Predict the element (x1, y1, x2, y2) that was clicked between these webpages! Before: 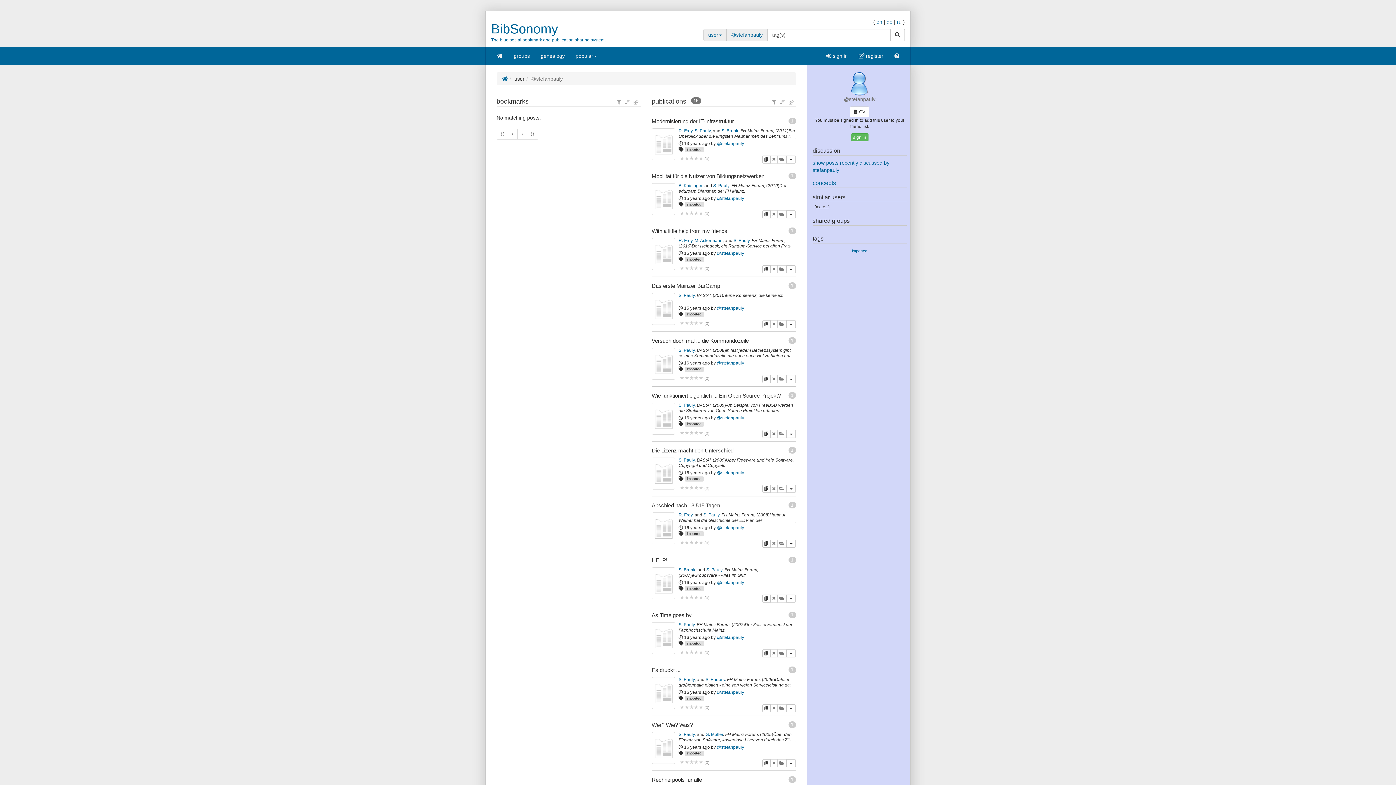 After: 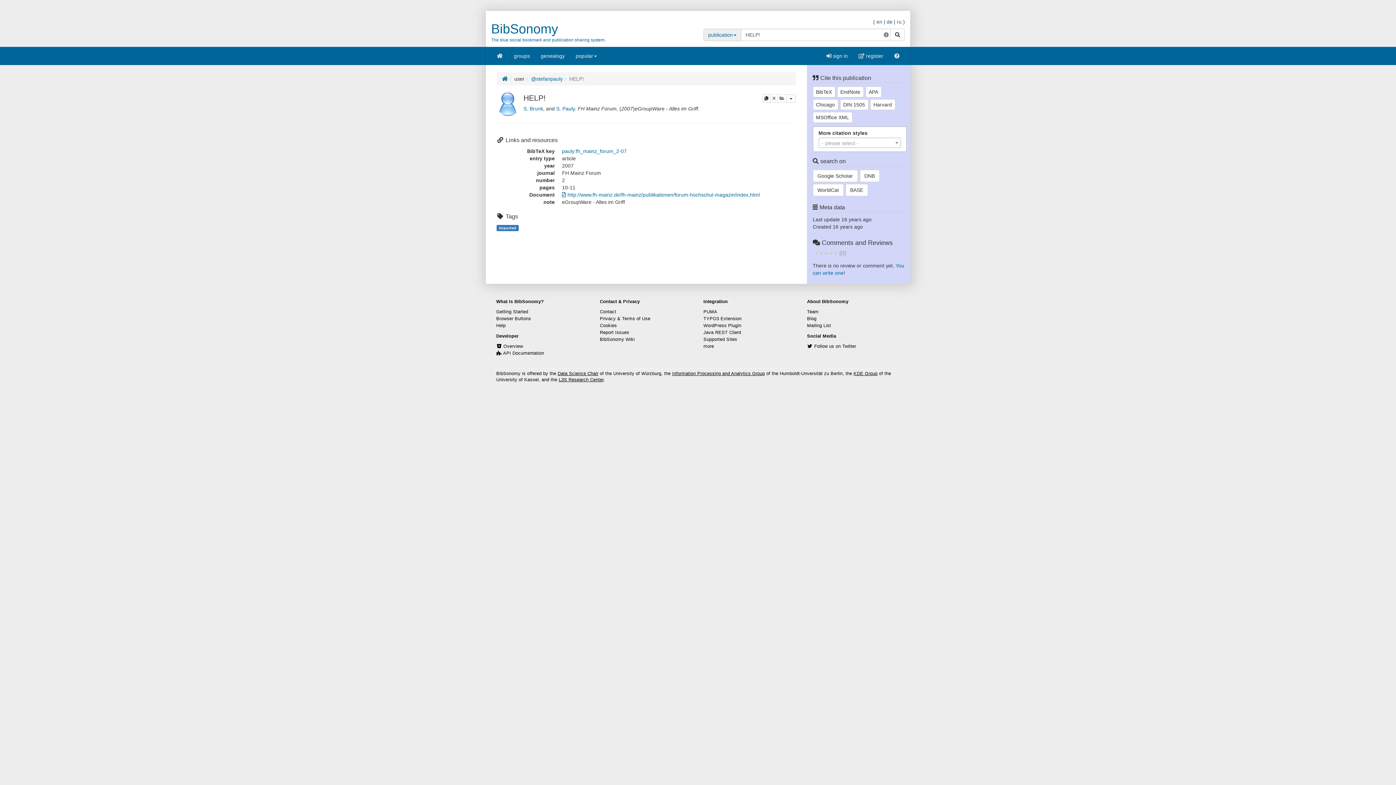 Action: label: HELP! bbox: (651, 557, 667, 563)